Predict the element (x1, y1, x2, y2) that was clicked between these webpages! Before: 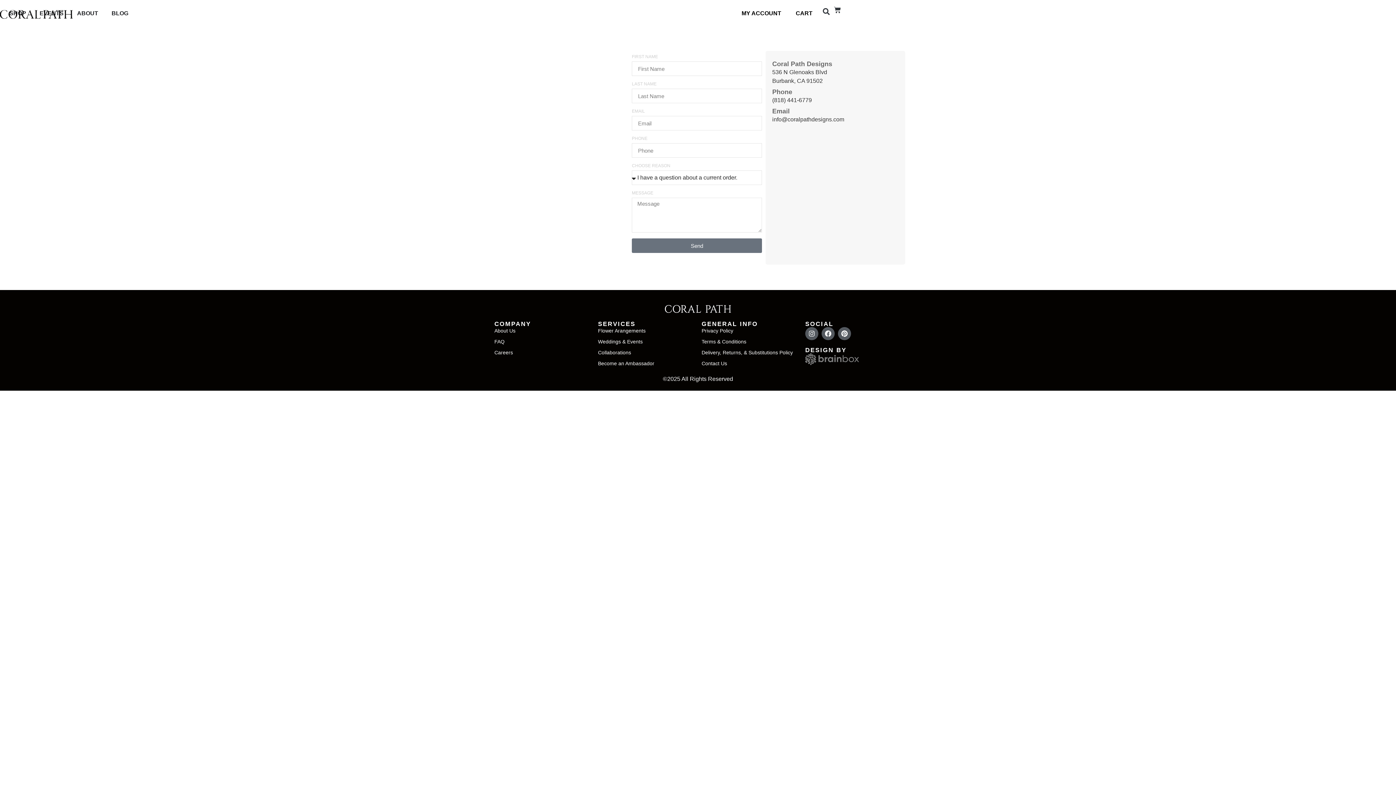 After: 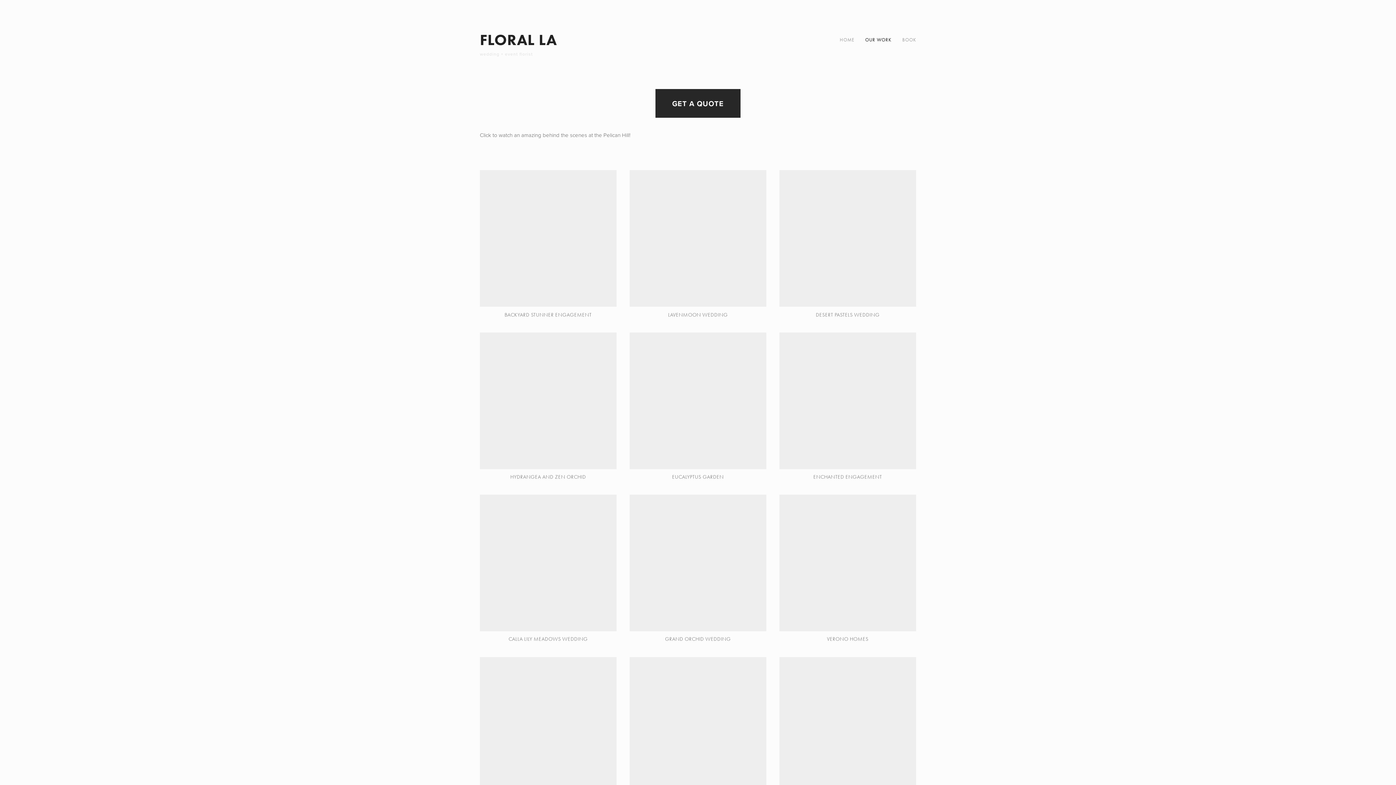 Action: bbox: (598, 338, 694, 345) label: Weddings & Events